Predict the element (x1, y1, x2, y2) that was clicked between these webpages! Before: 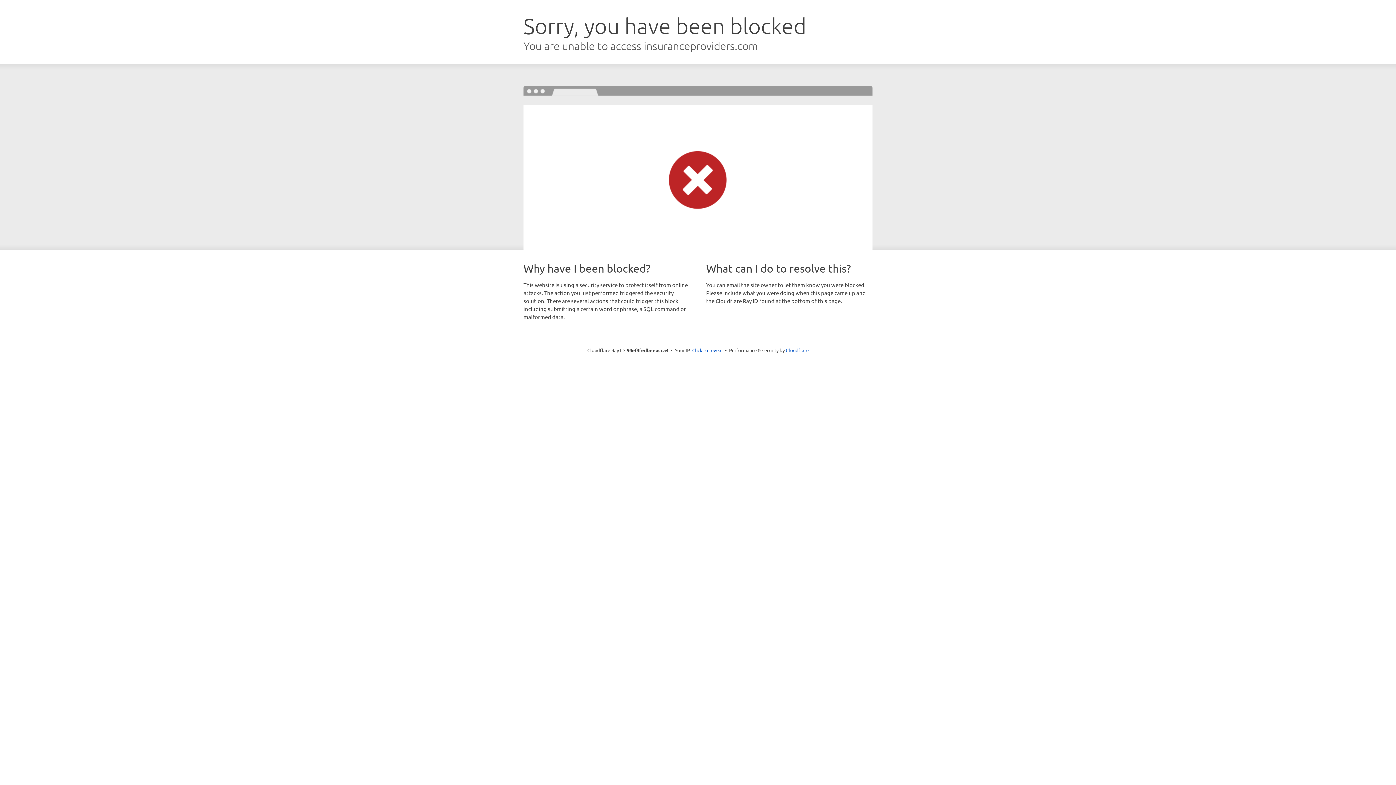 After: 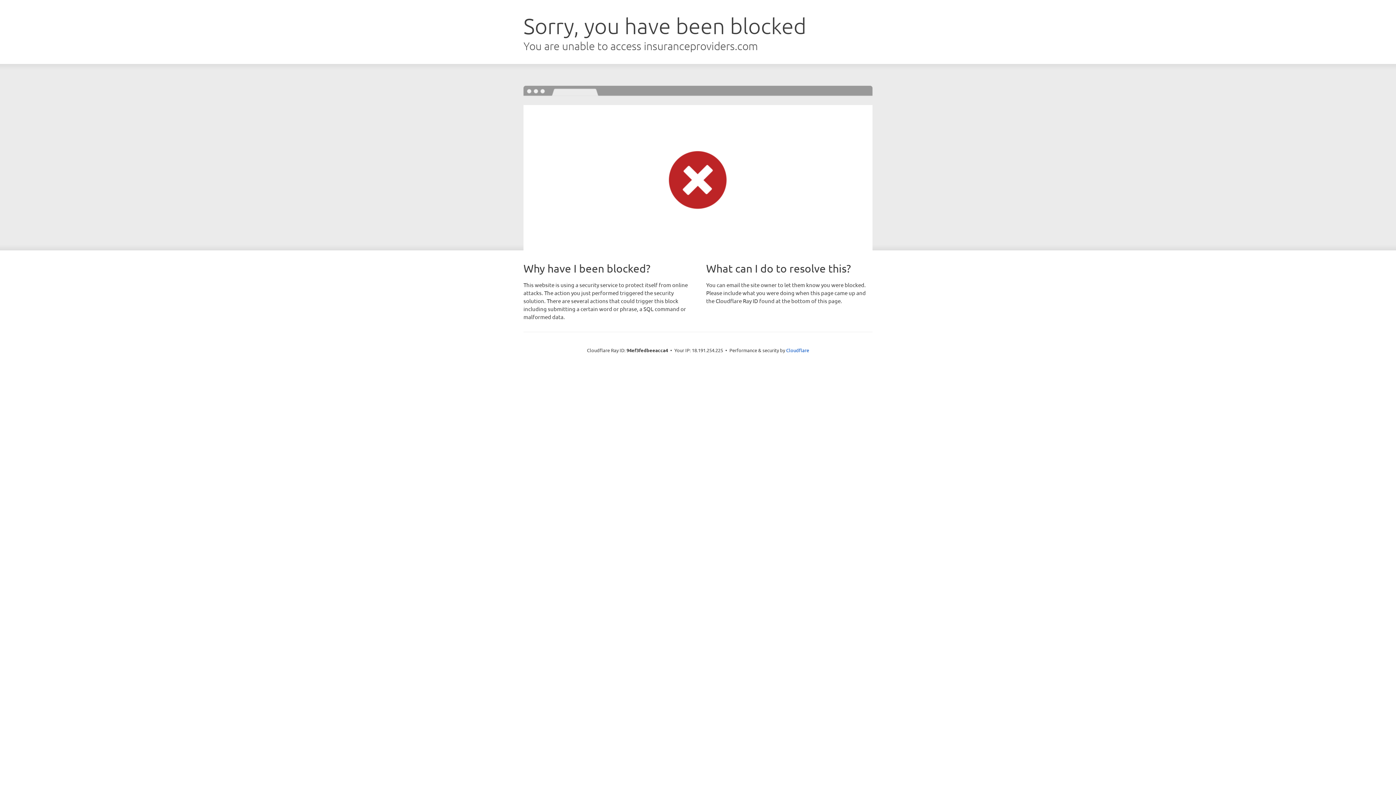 Action: label: Click to reveal bbox: (692, 346, 722, 353)